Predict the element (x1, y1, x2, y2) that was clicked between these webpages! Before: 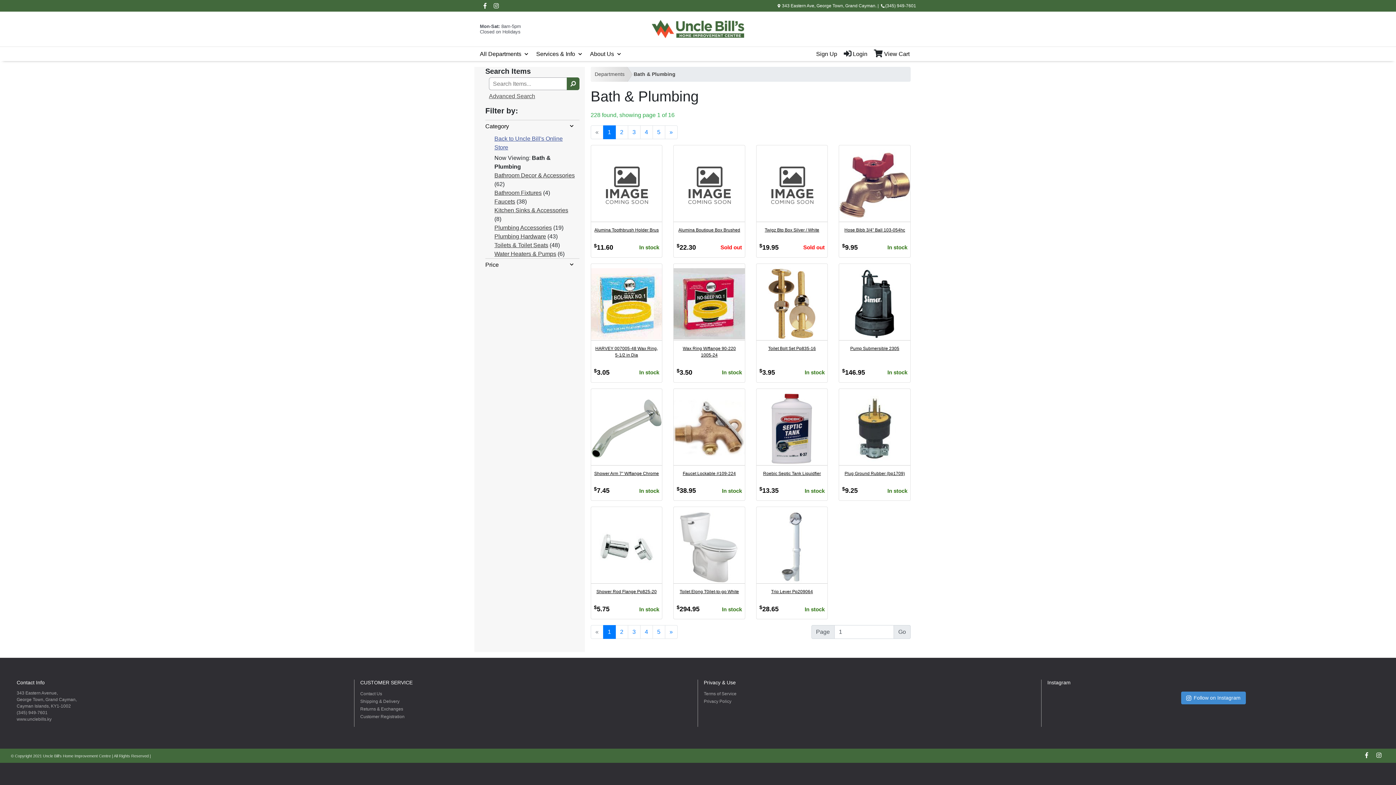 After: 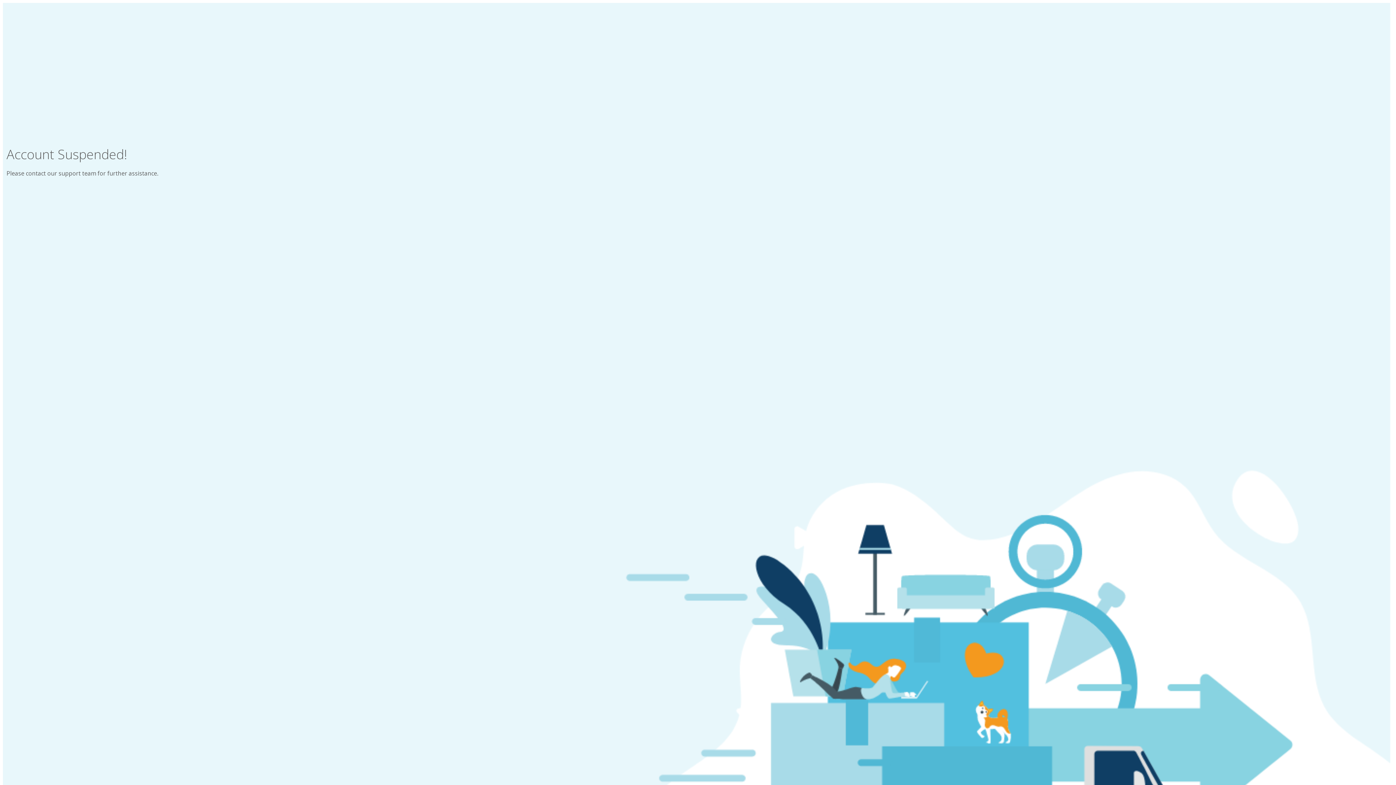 Action: bbox: (704, 691, 736, 696) label: Terms of Service